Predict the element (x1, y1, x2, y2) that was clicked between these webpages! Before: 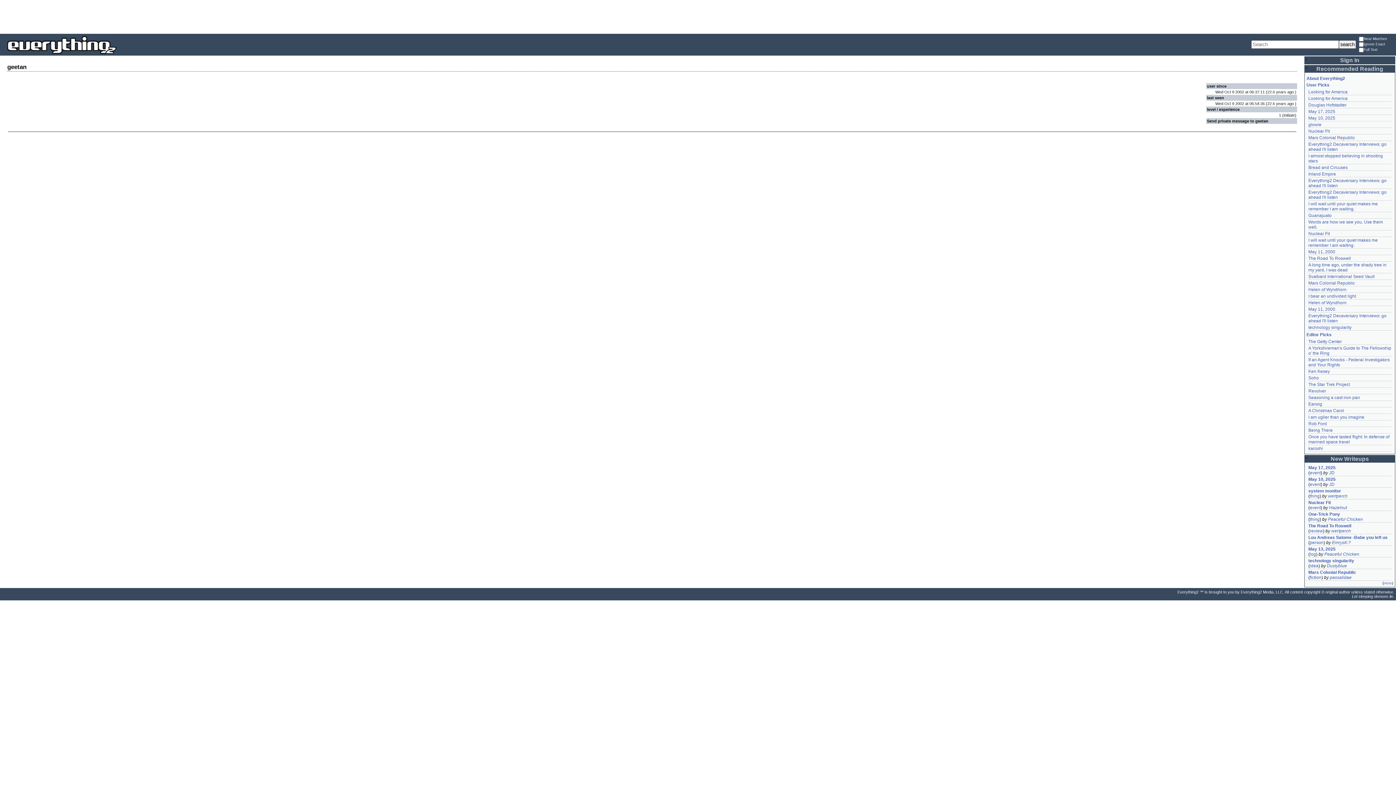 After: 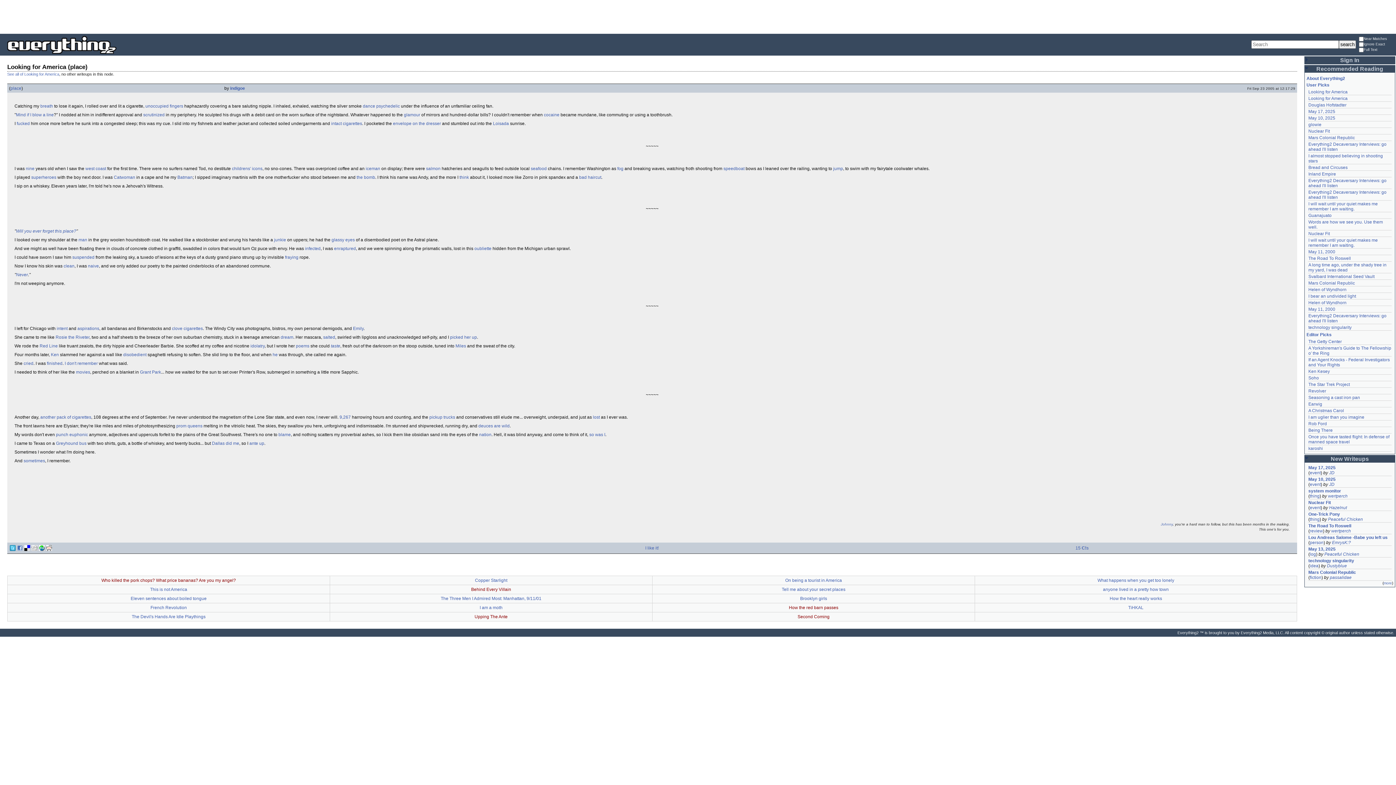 Action: label: Looking for America bbox: (1308, 96, 1348, 101)